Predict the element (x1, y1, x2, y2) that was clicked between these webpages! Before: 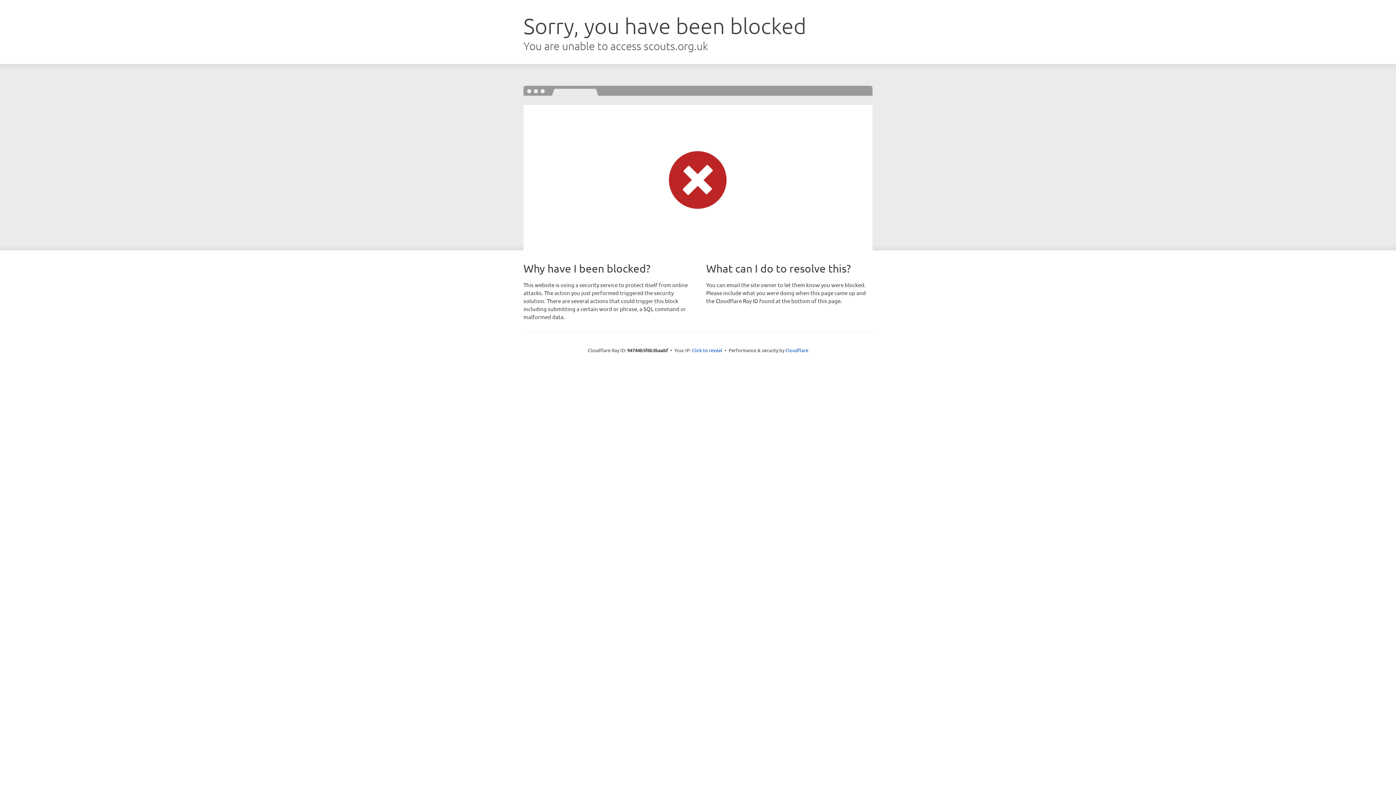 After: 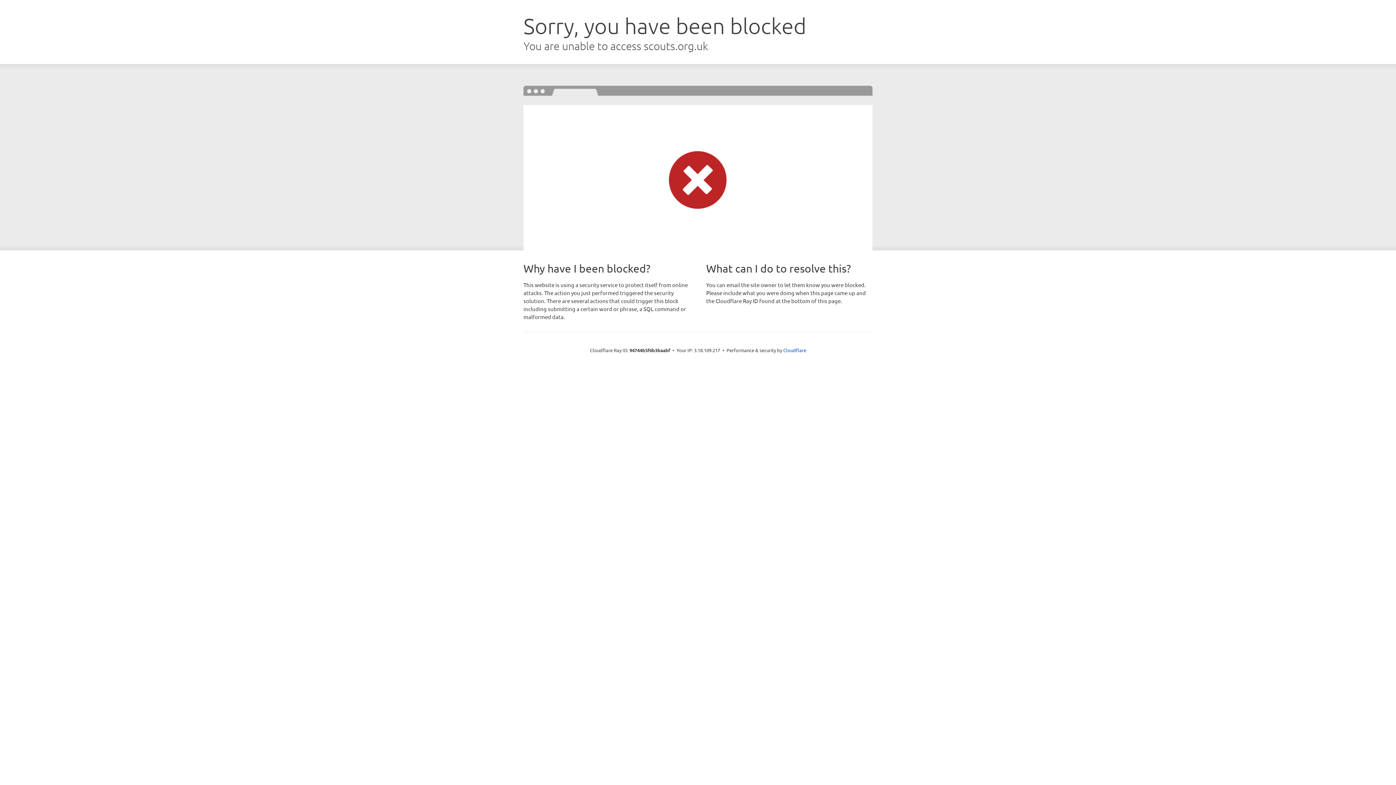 Action: bbox: (692, 346, 722, 353) label: Click to reveal